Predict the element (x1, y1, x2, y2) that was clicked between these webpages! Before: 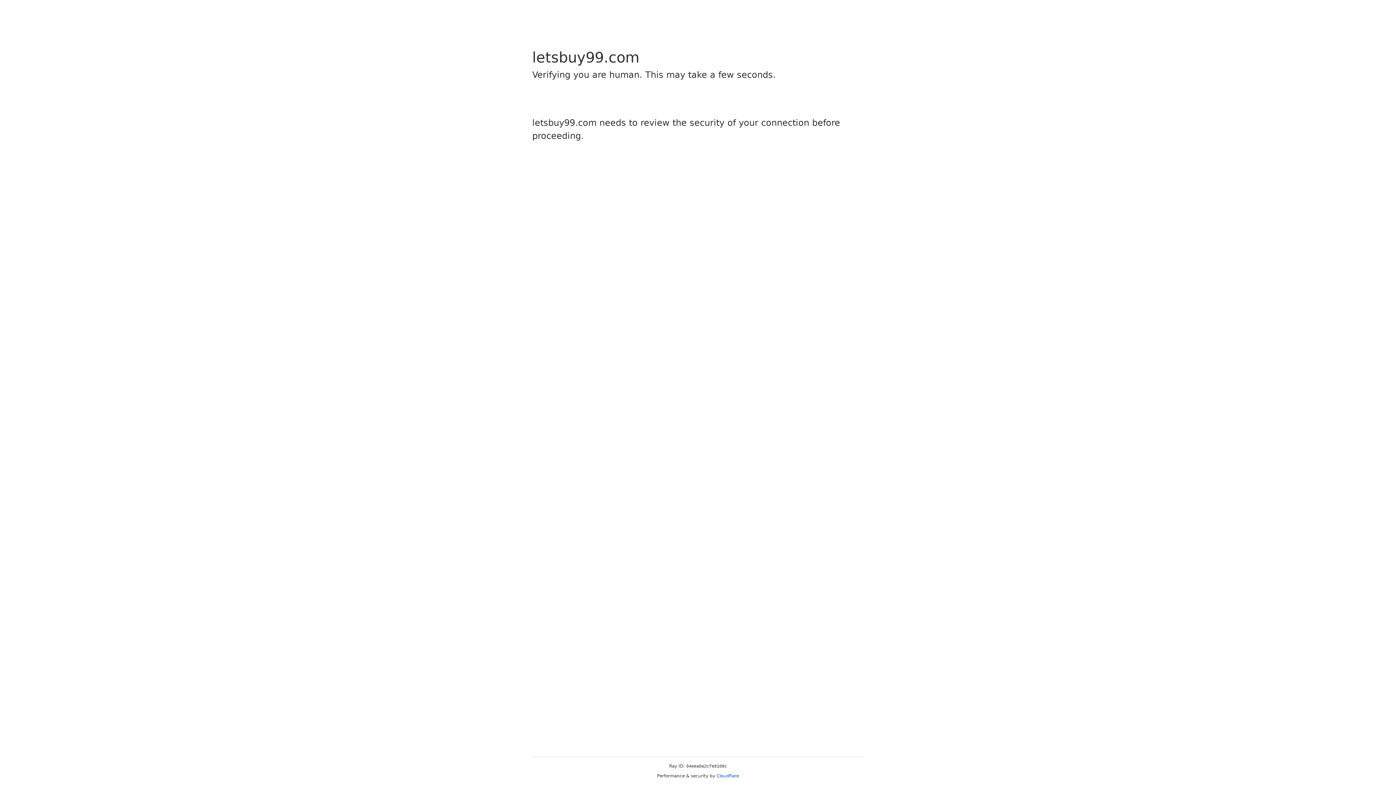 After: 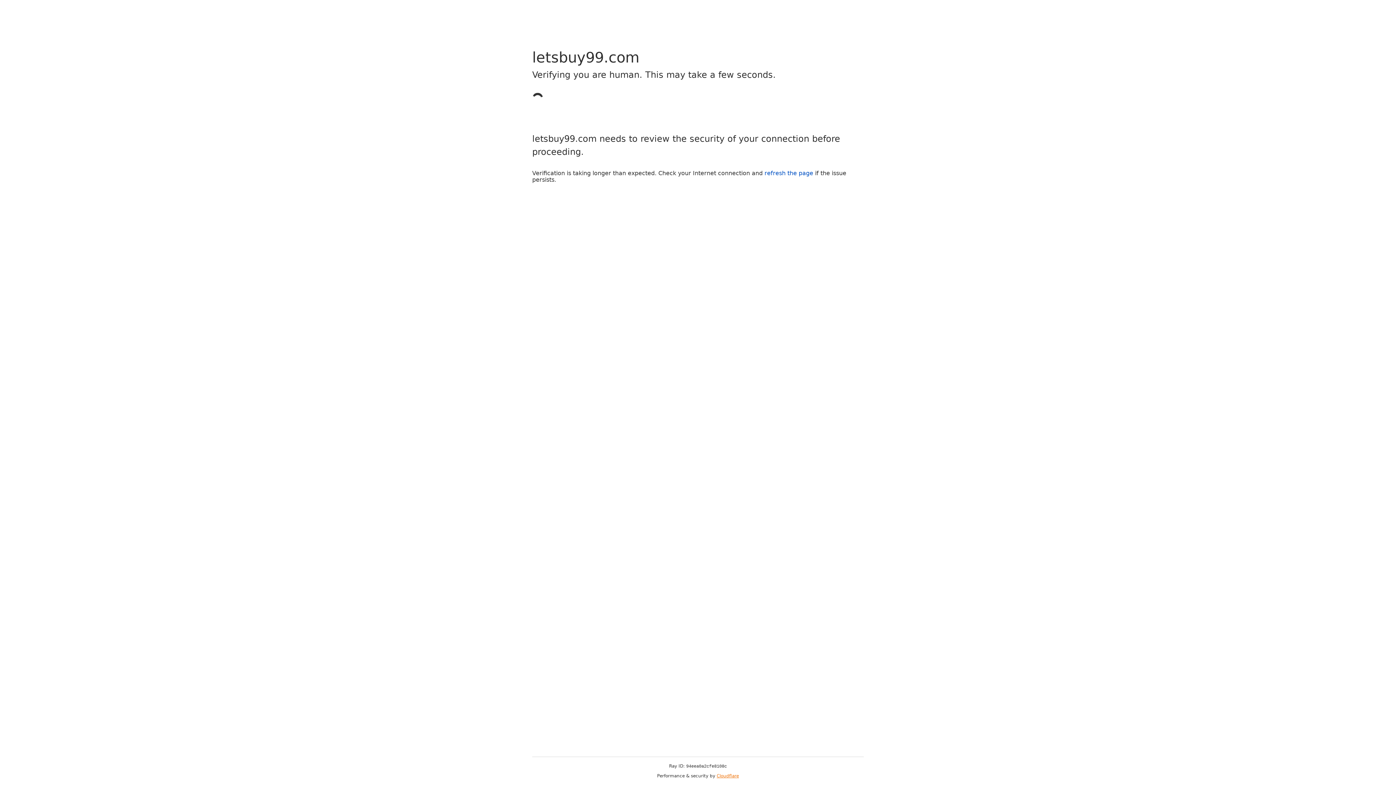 Action: bbox: (716, 773, 739, 778) label: Cloudflare